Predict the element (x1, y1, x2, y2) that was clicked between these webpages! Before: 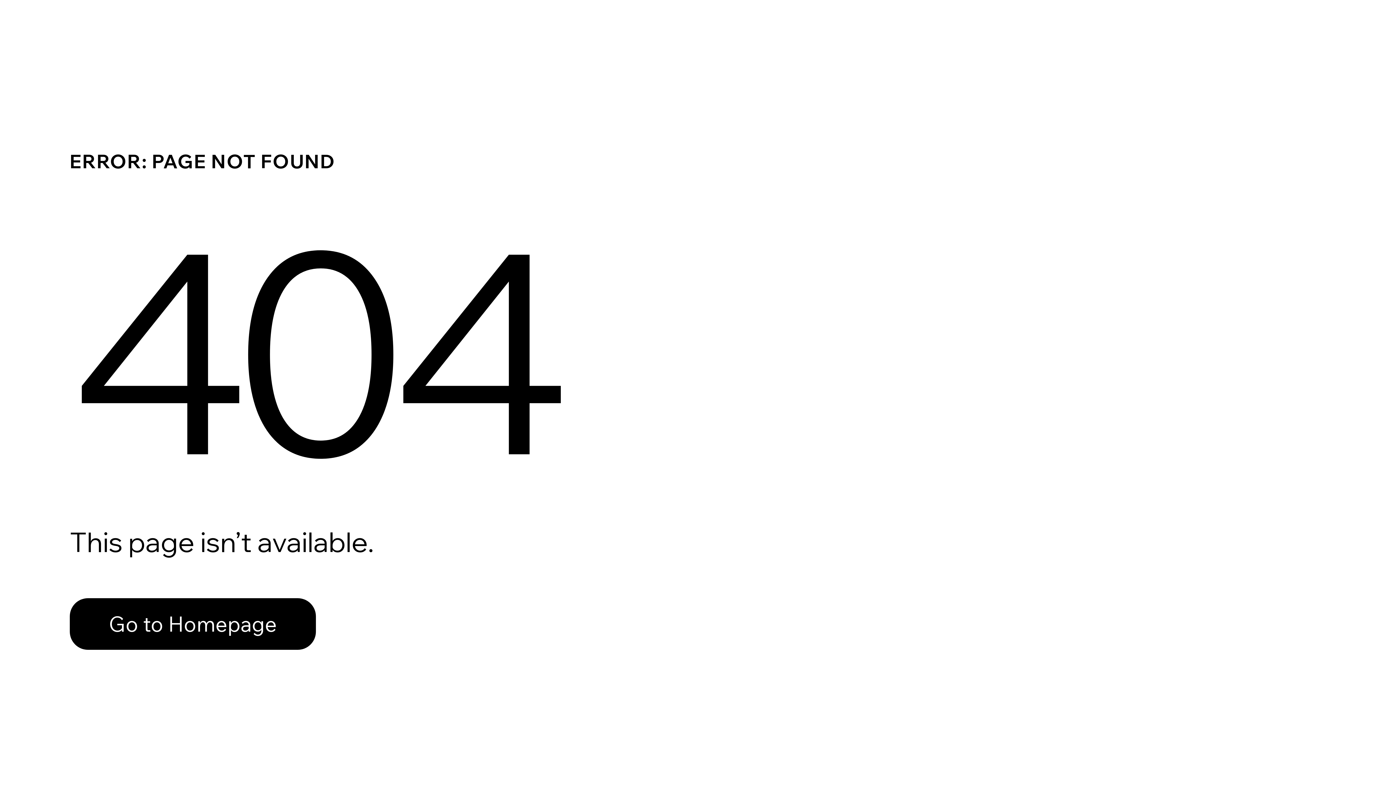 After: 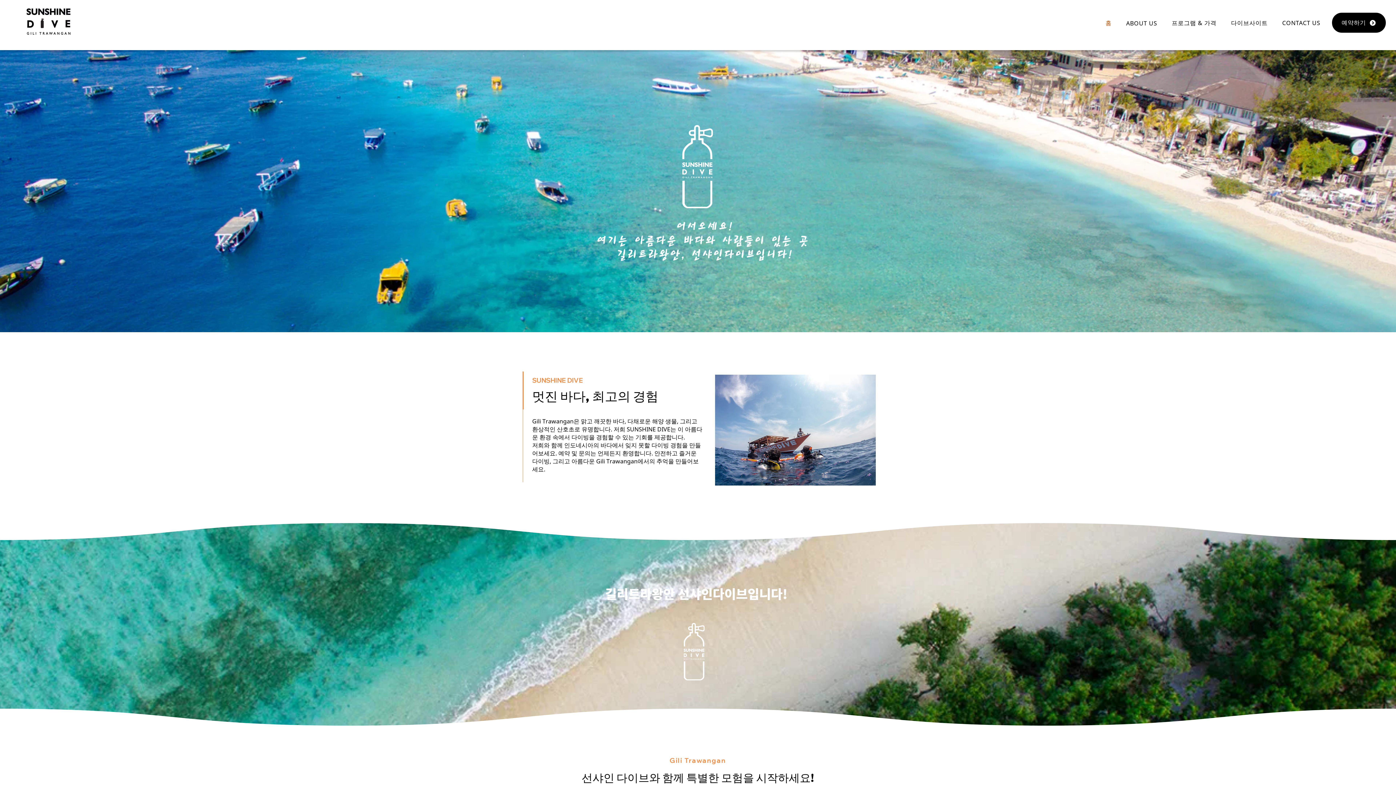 Action: bbox: (69, 582, 768, 659) label: Go to Homepage